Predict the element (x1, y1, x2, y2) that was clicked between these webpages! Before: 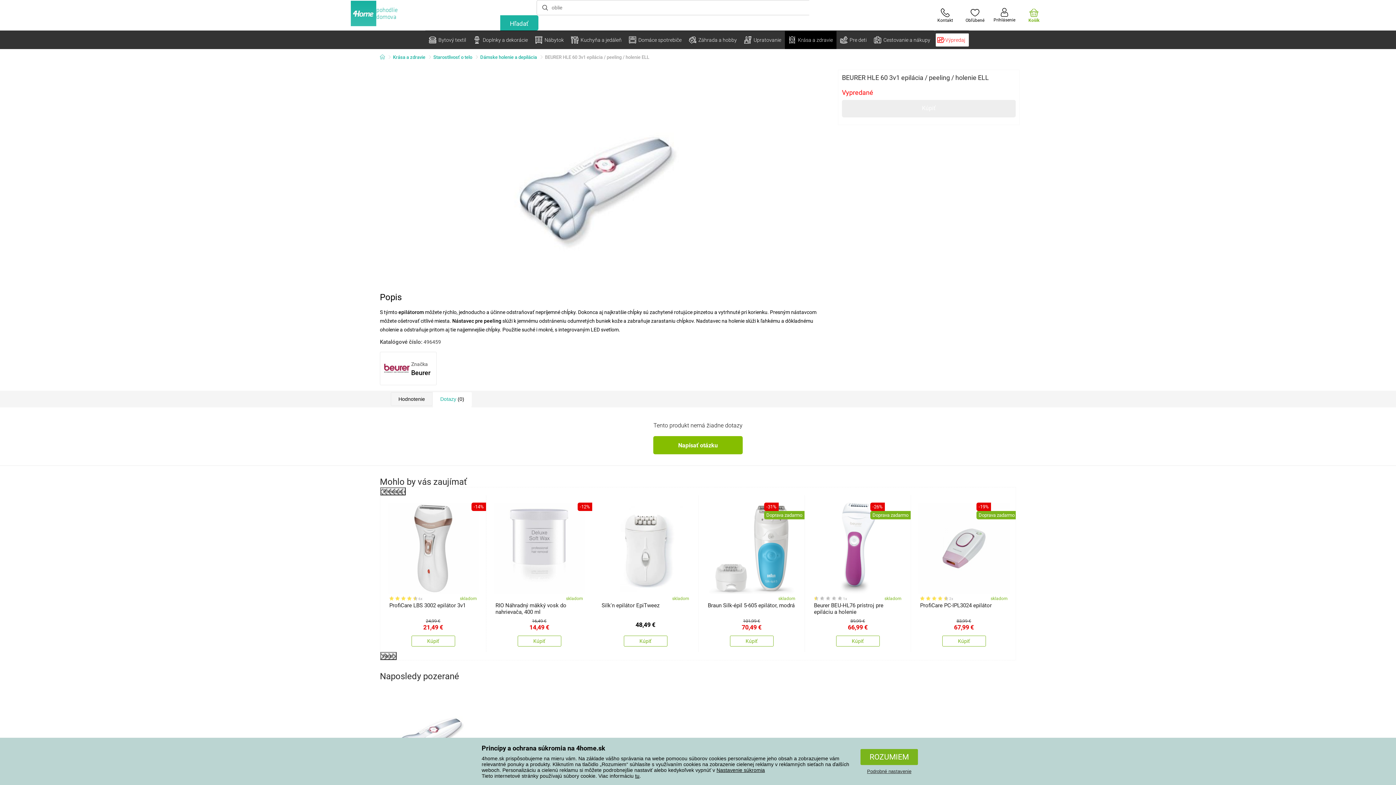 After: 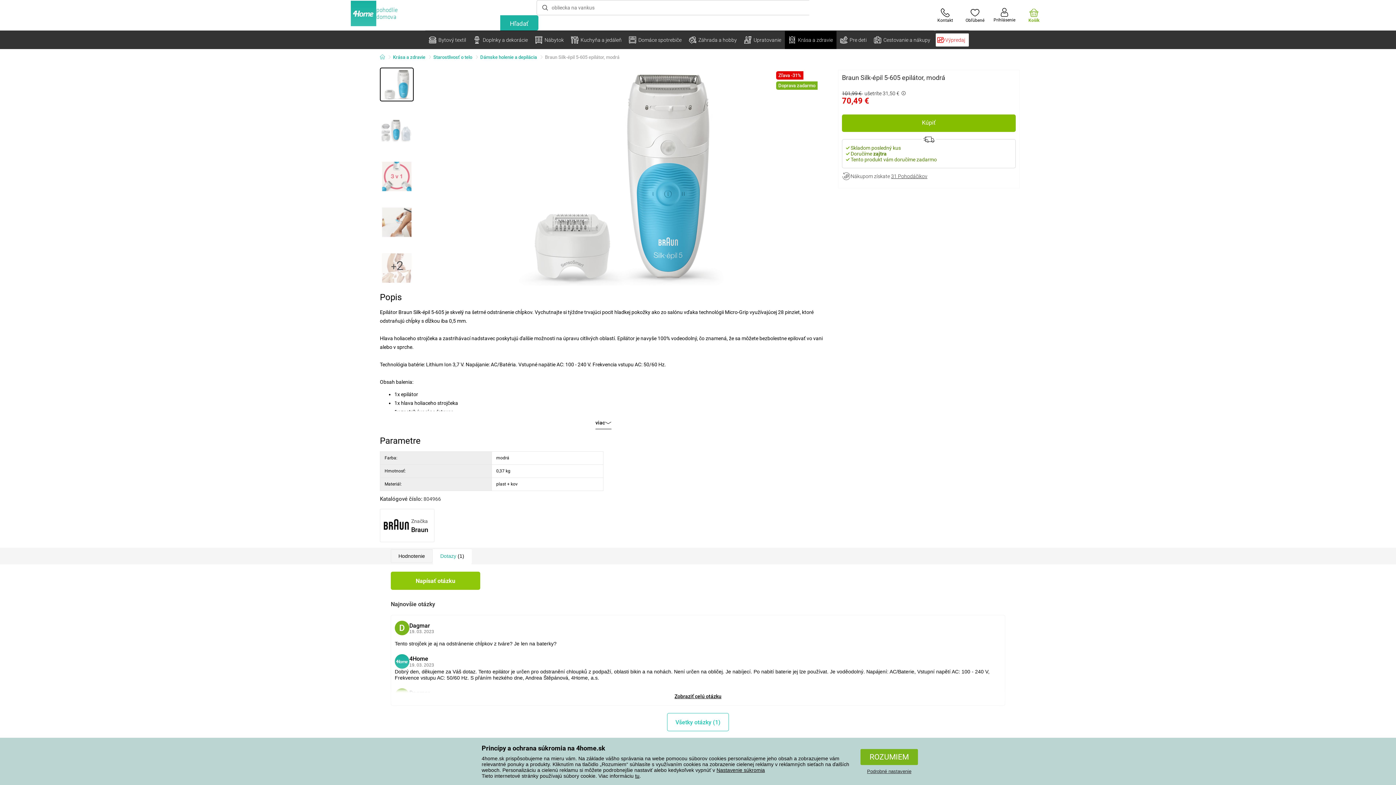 Action: label: skladom
Braun Silk-épil 5-605 epilátor, modrá bbox: (700, 497, 802, 615)